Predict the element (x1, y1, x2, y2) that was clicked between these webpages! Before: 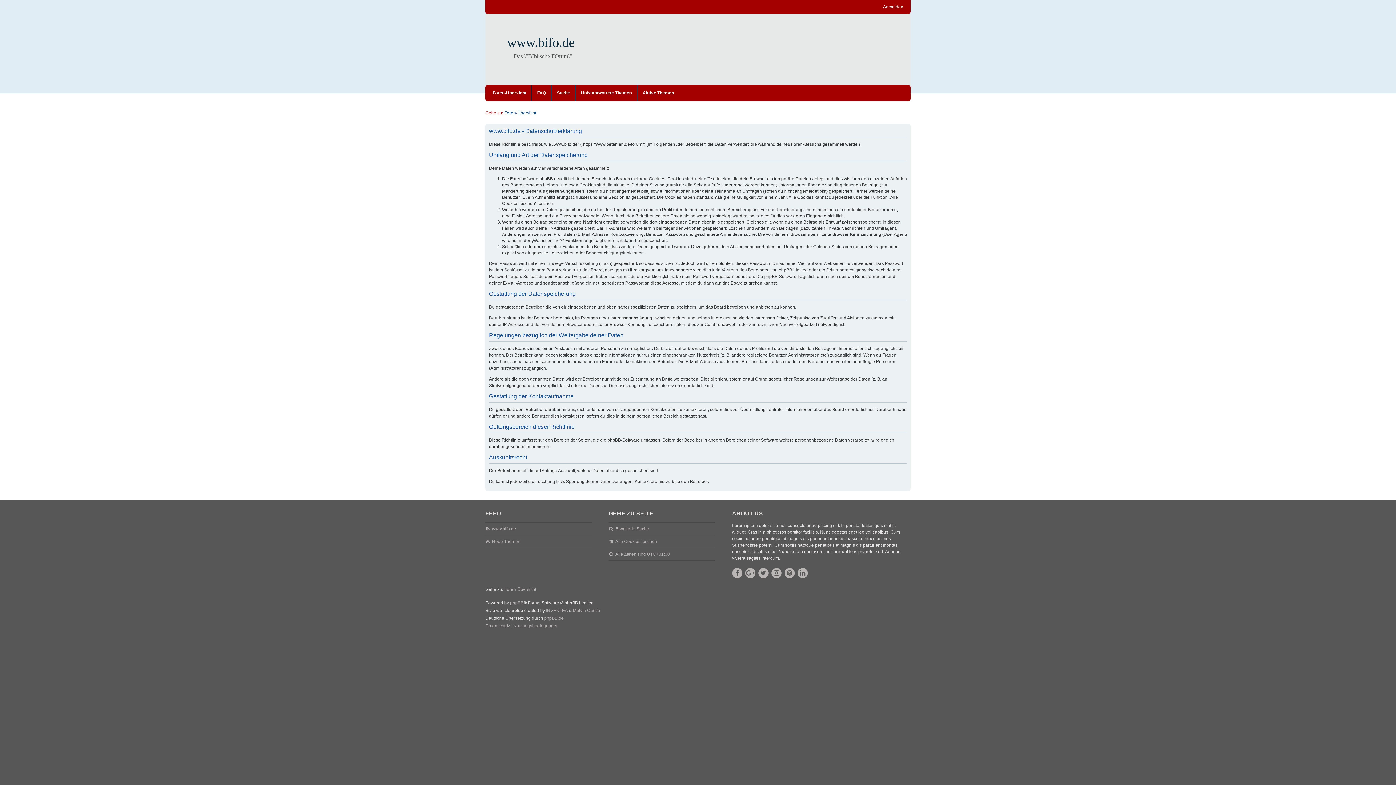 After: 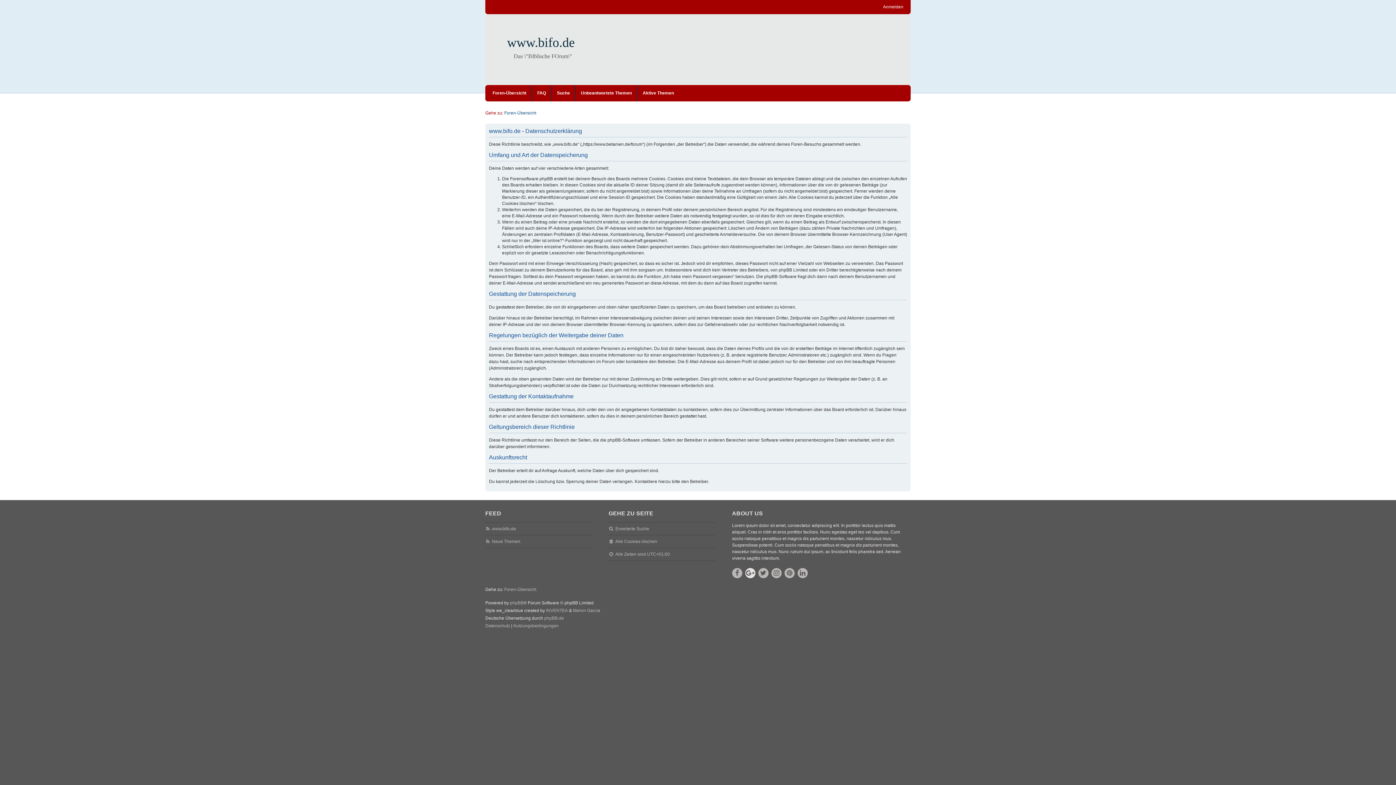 Action: bbox: (745, 568, 755, 578)